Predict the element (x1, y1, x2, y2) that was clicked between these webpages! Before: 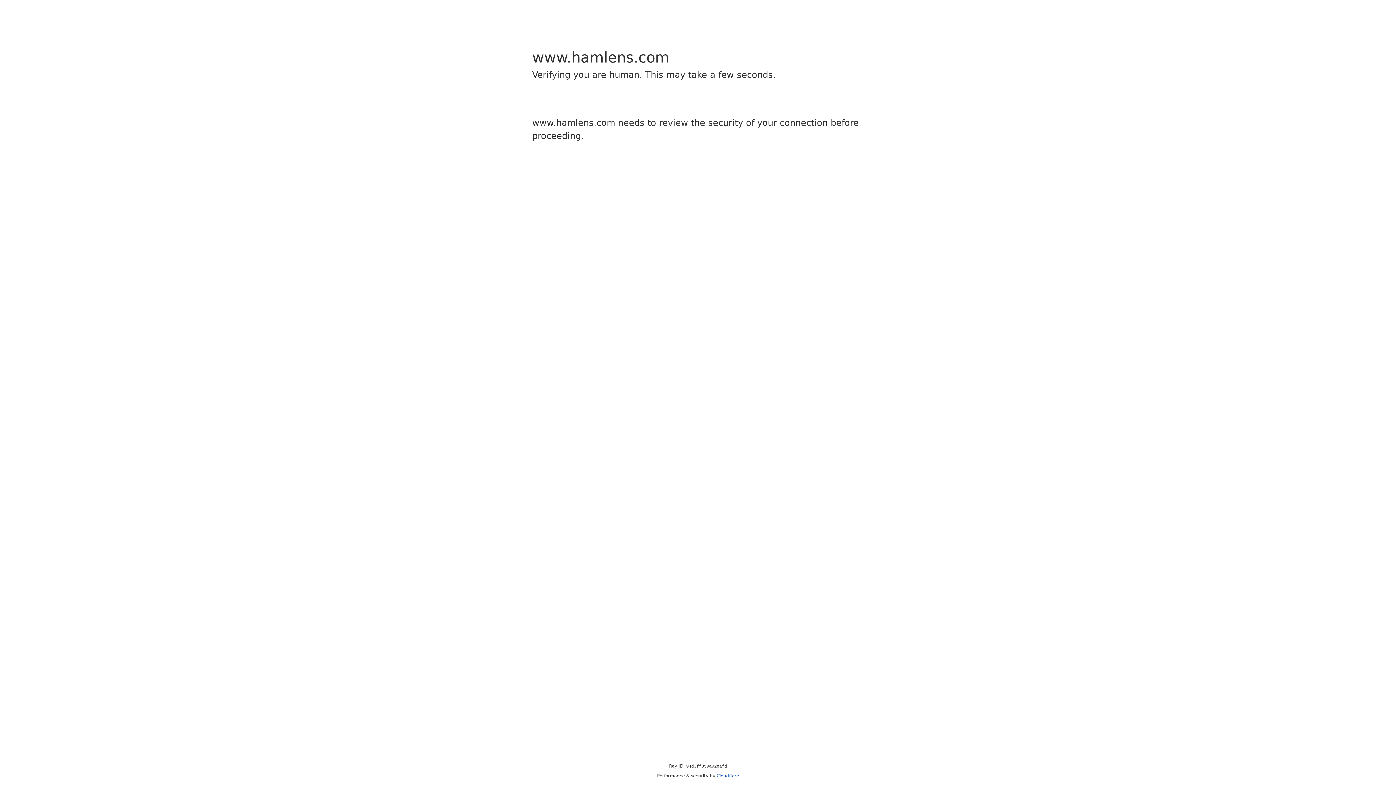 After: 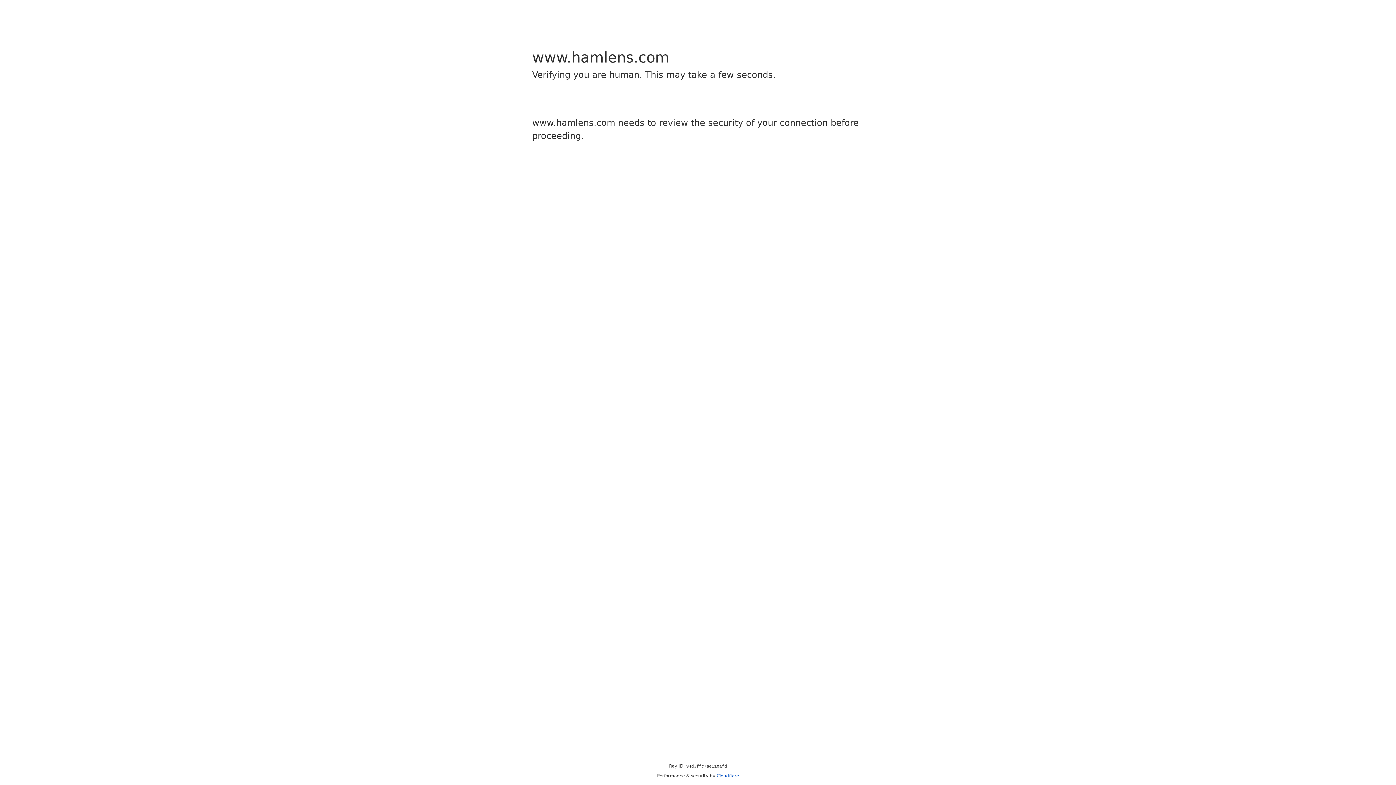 Action: label: Cloudflare bbox: (716, 773, 739, 778)